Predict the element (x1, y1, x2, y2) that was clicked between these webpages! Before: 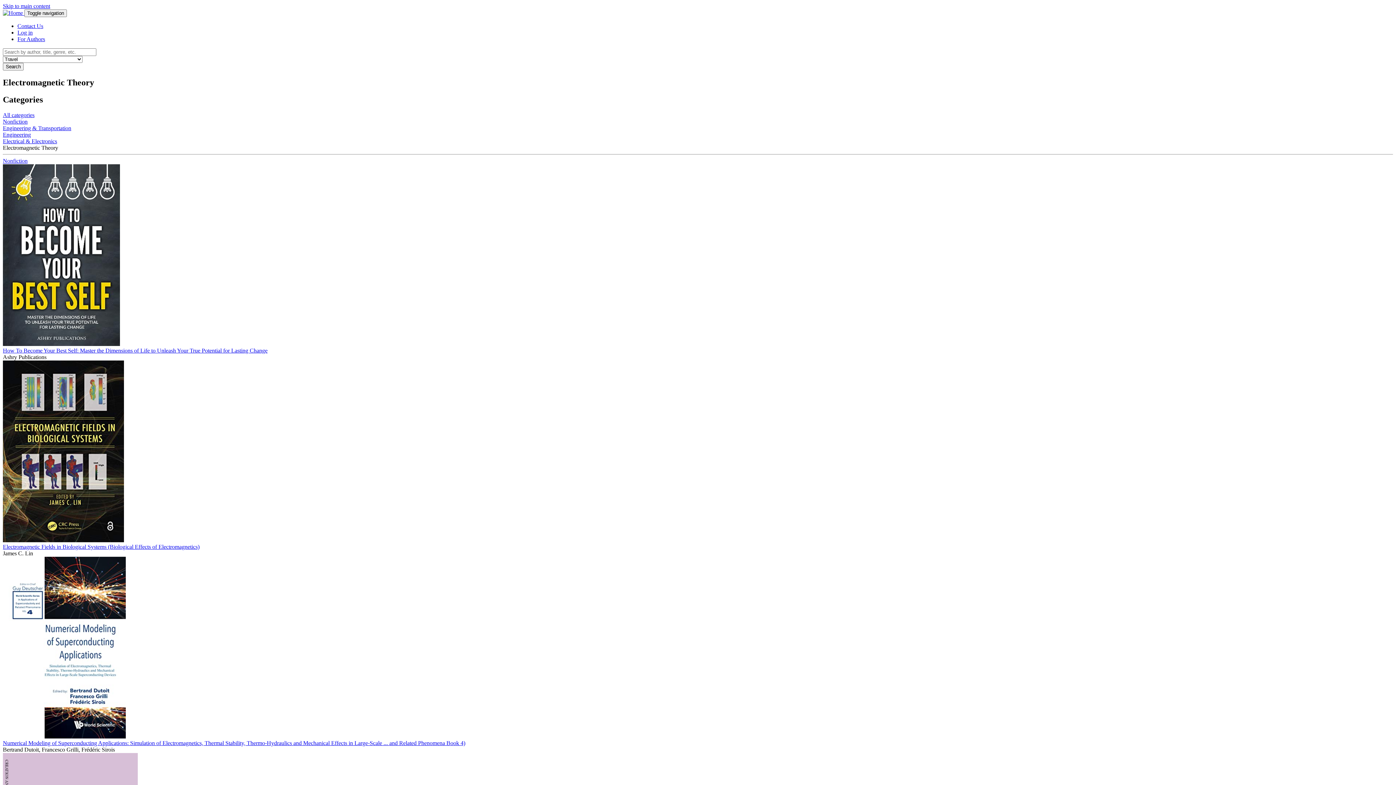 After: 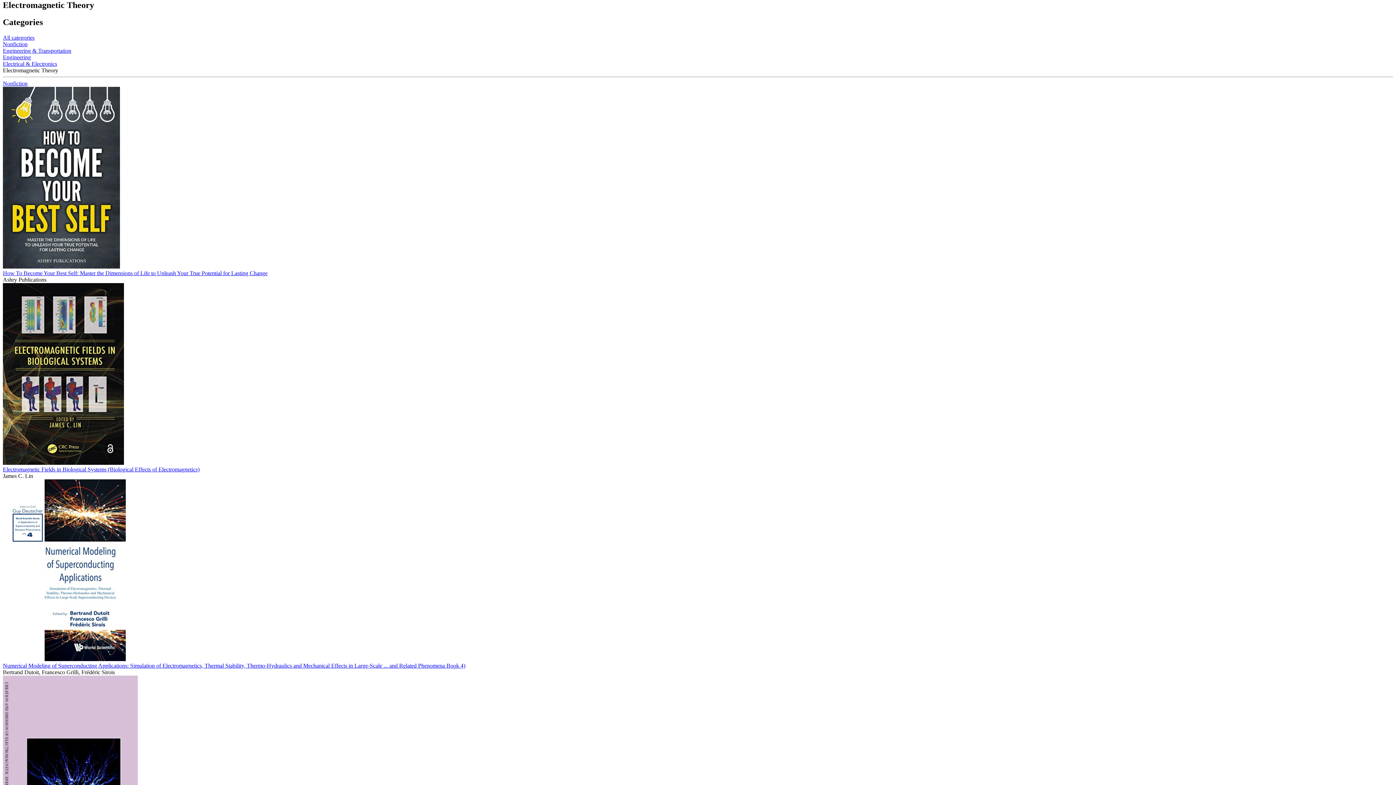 Action: bbox: (2, 2, 50, 9) label: Skip to main content